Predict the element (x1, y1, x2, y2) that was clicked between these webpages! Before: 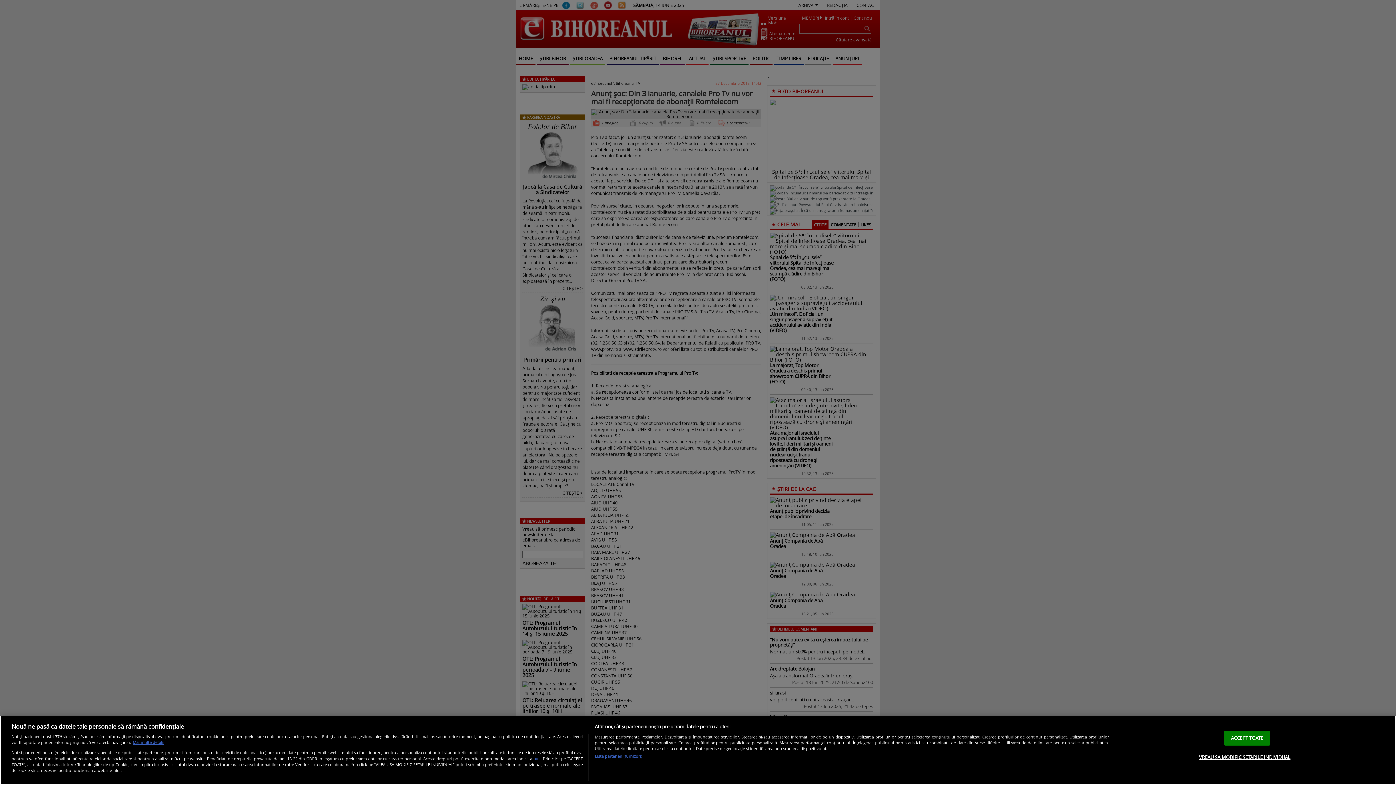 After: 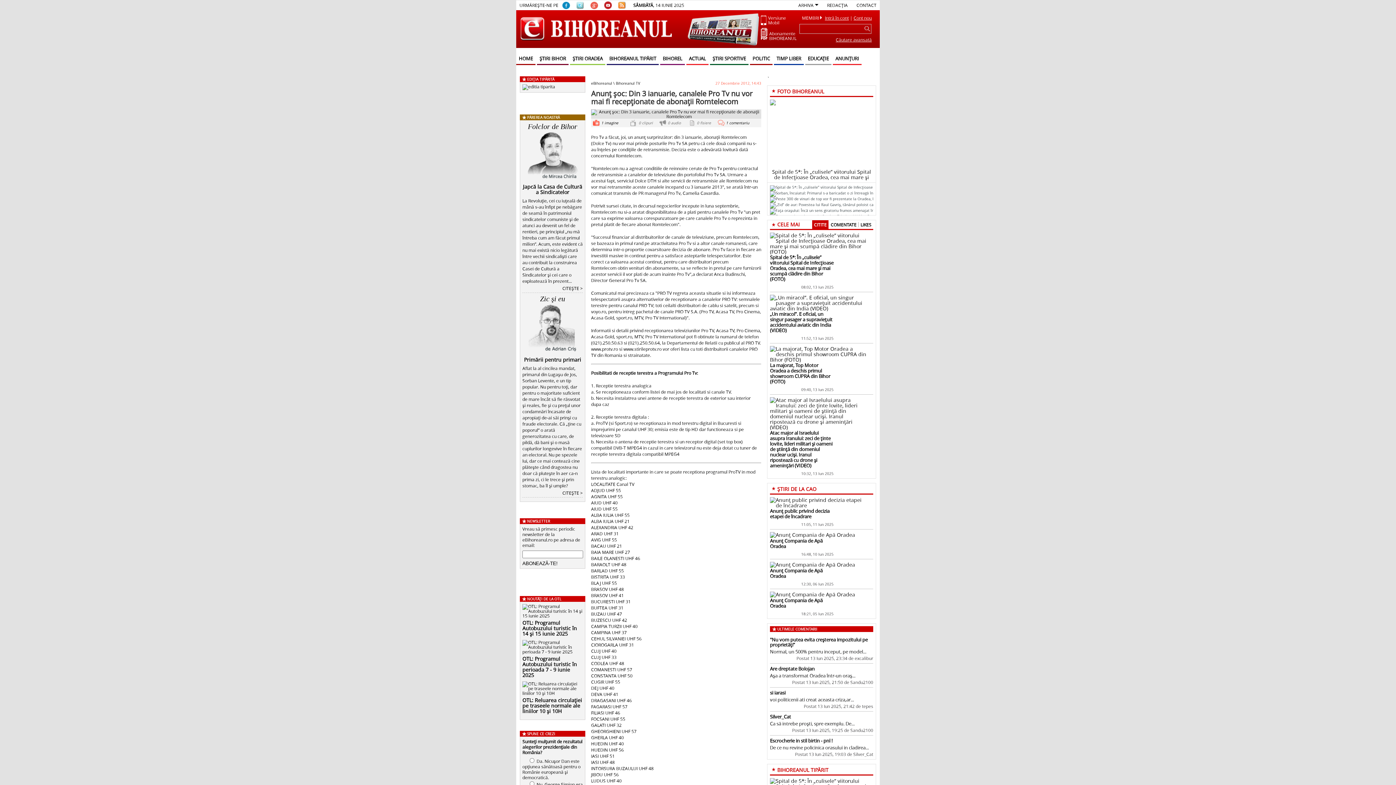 Action: label: ACCEPT TOATE bbox: (1224, 730, 1270, 745)